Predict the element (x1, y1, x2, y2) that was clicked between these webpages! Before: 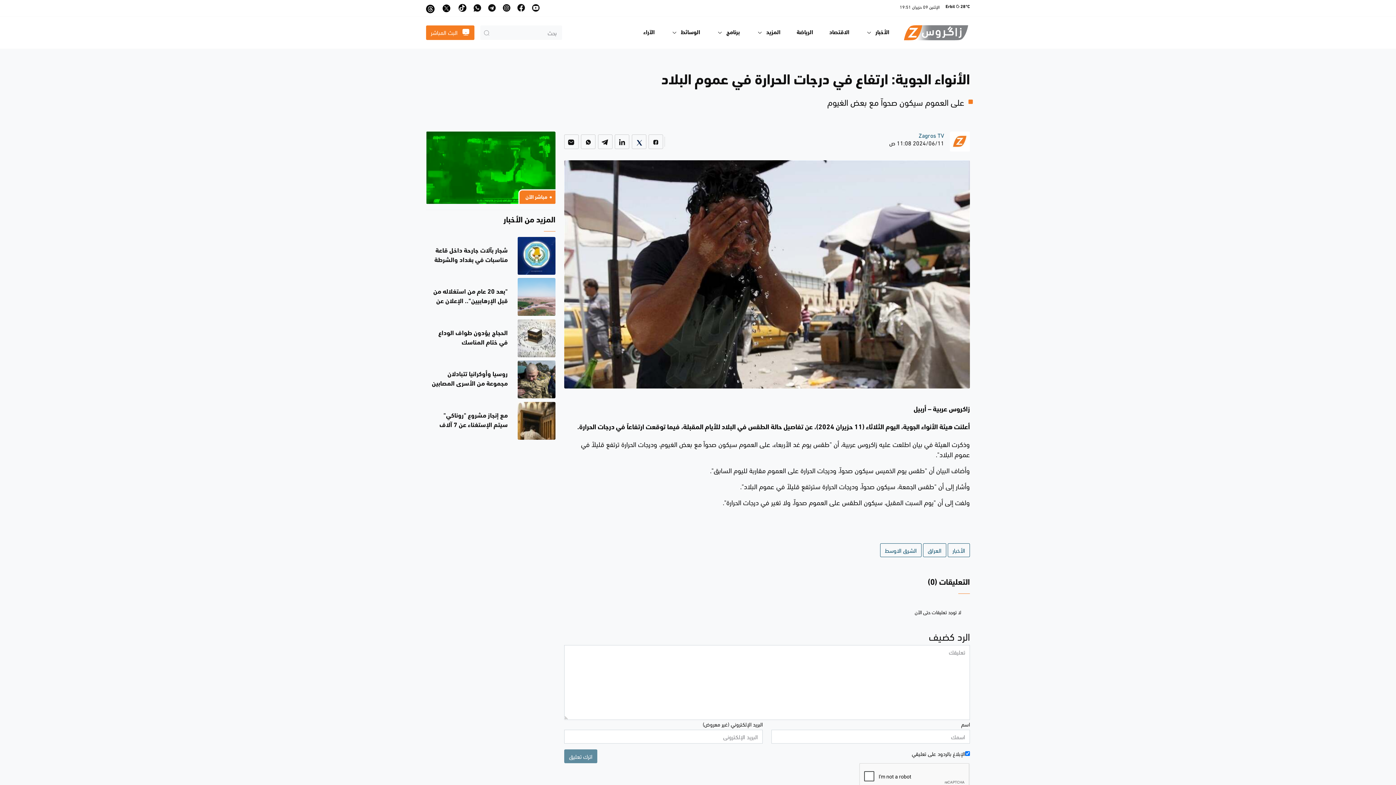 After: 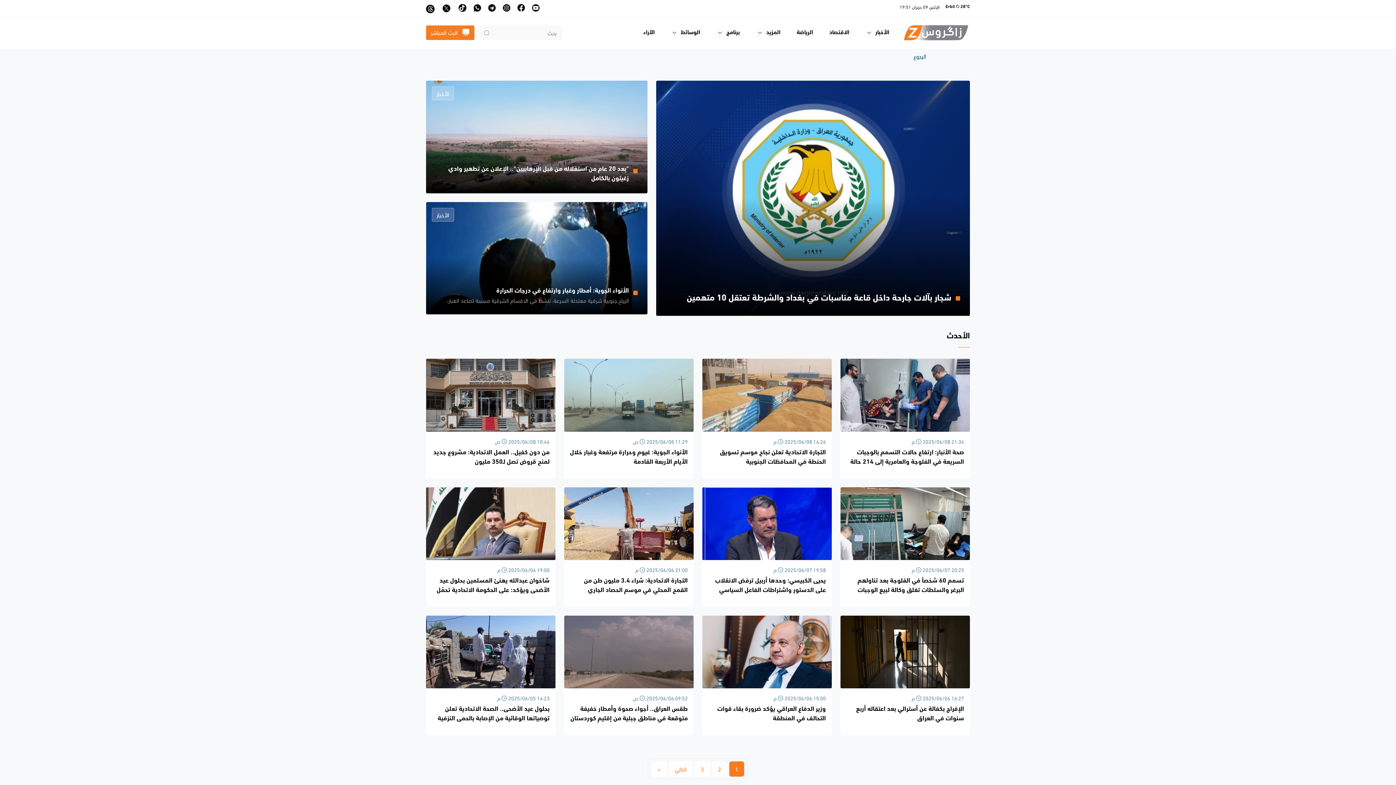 Action: bbox: (923, 543, 946, 557) label: العراق